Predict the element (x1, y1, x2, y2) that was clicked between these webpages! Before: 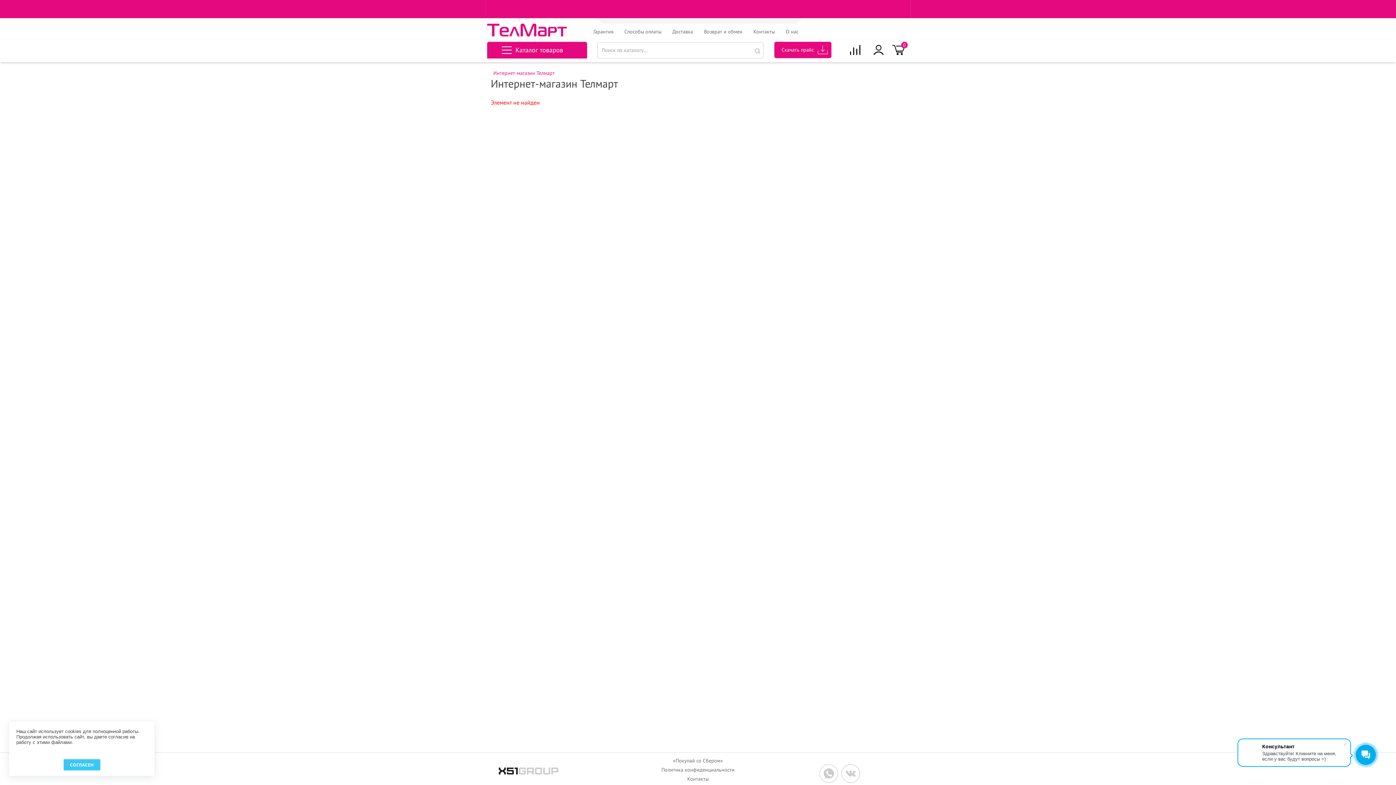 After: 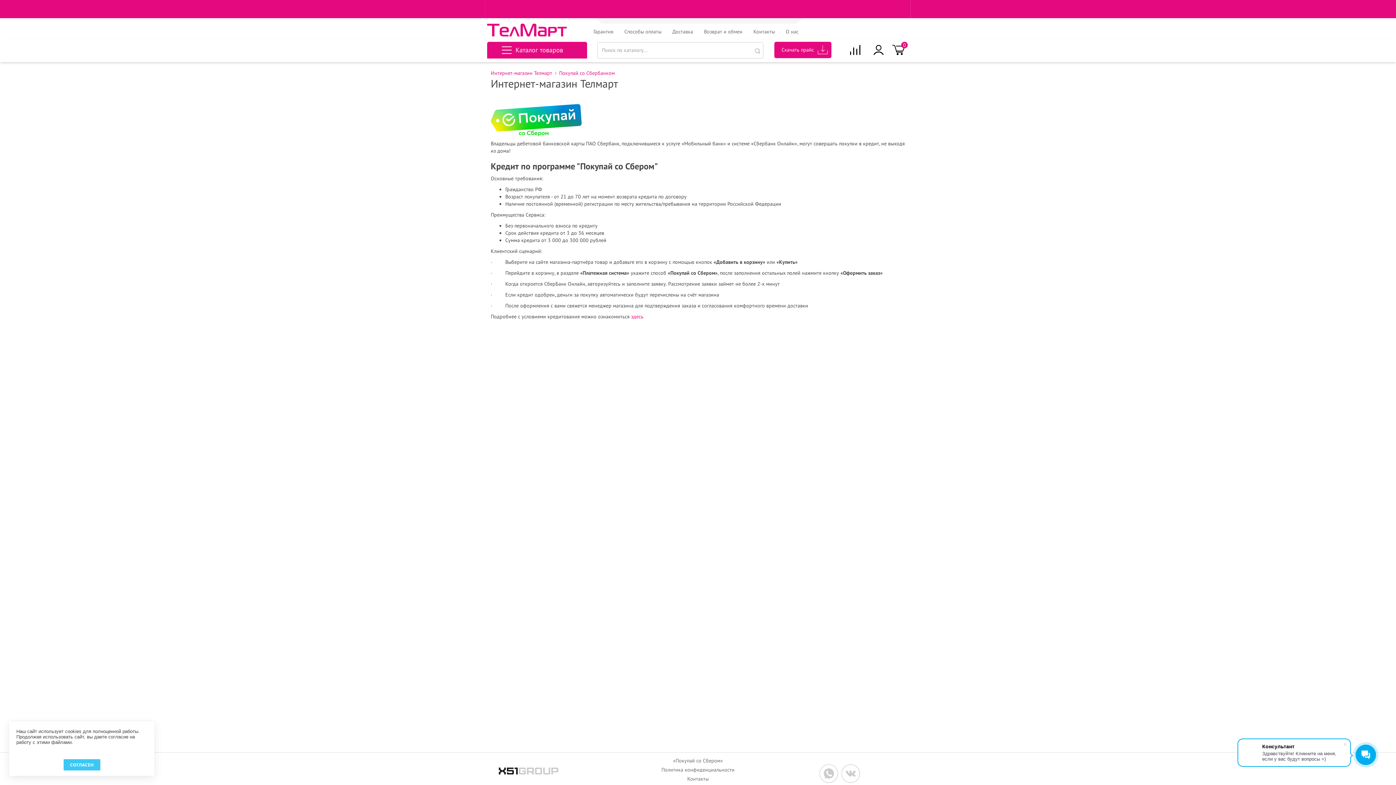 Action: bbox: (673, 757, 723, 764) label: «Покупай со Сбером»